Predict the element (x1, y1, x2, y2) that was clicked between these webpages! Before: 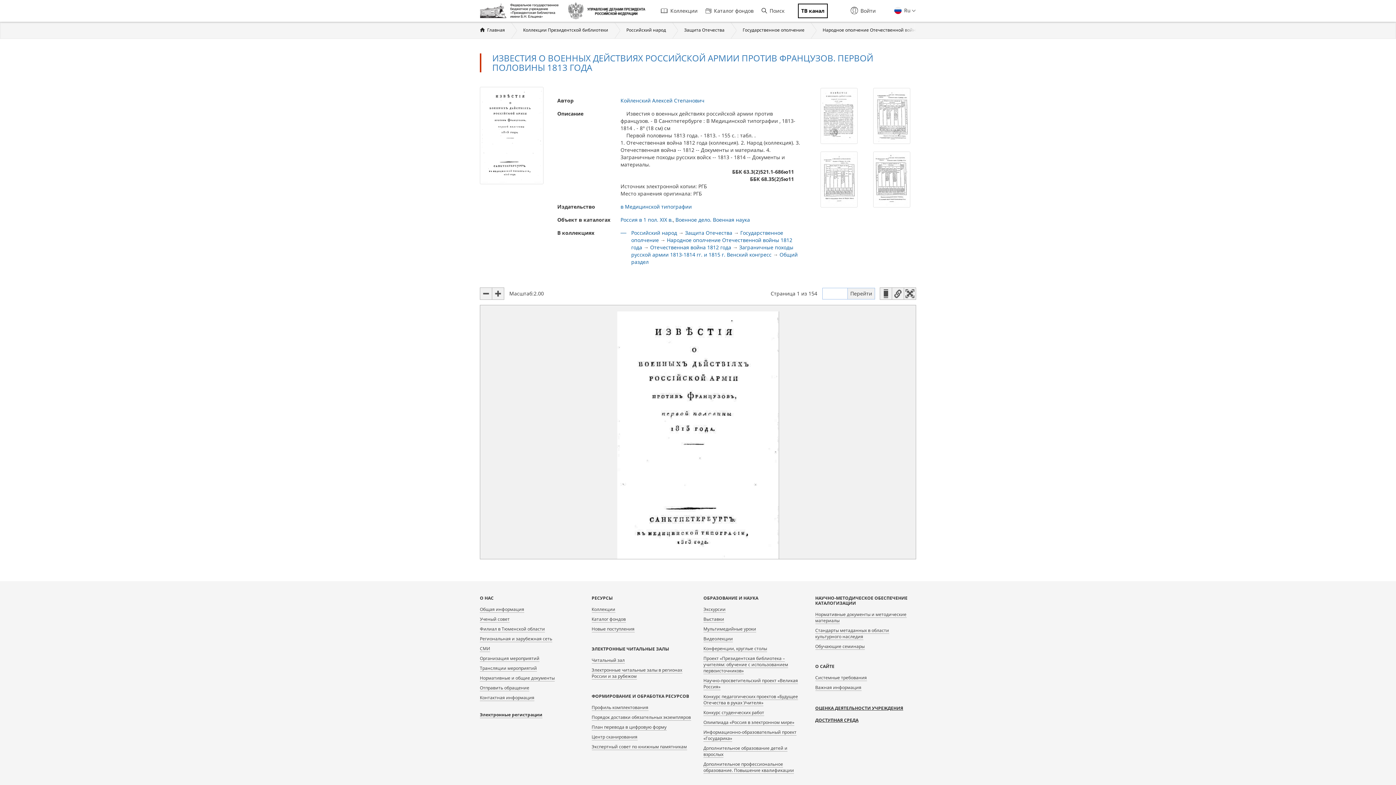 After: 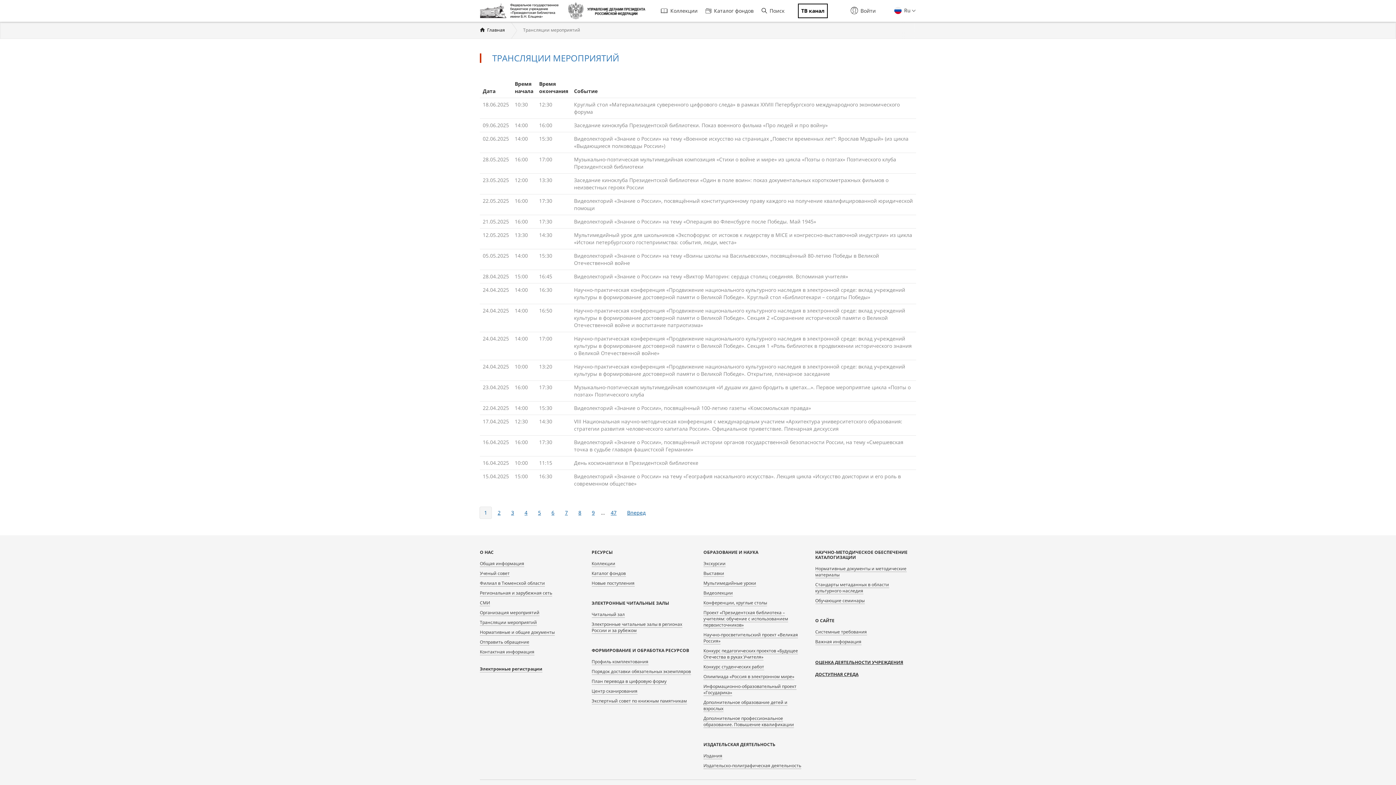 Action: bbox: (480, 665, 537, 672) label: Трансляции мероприятий